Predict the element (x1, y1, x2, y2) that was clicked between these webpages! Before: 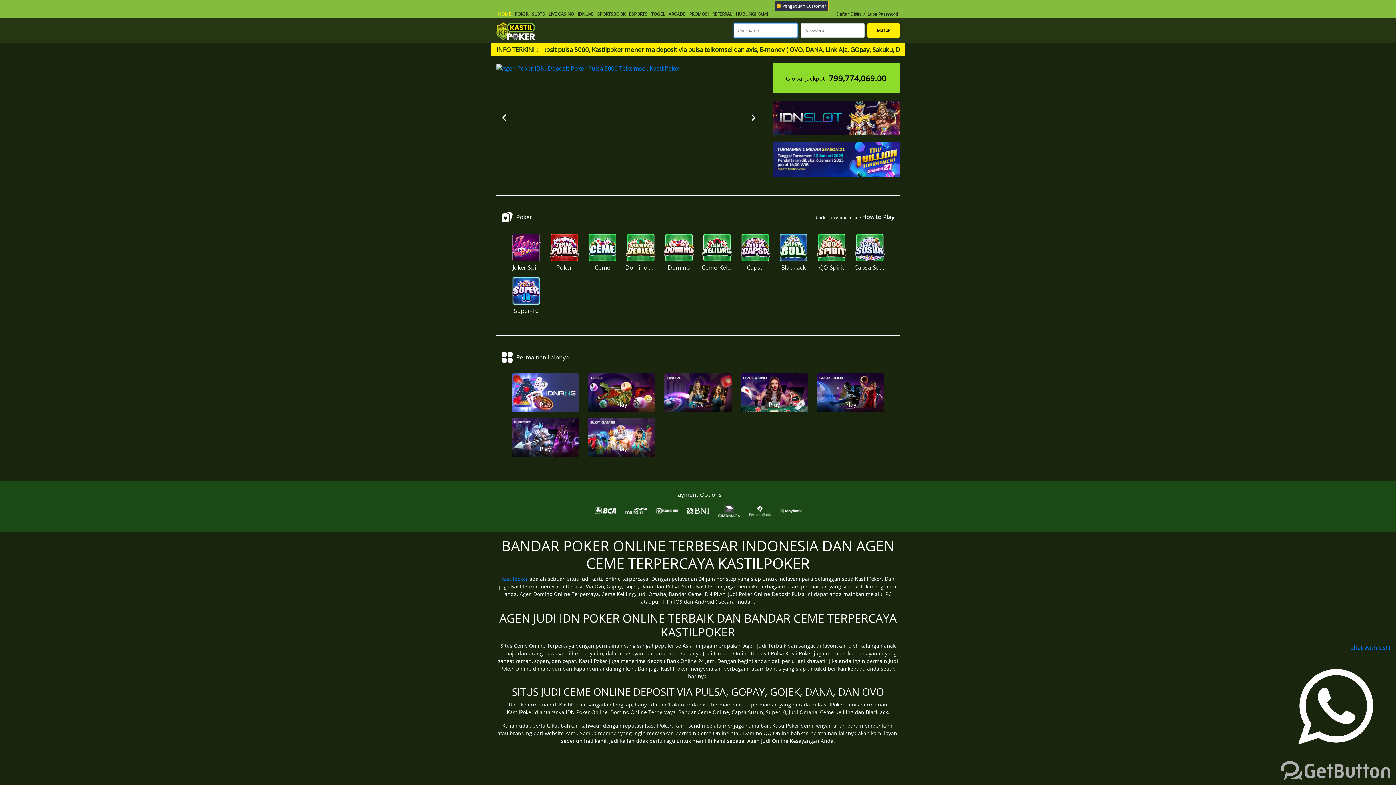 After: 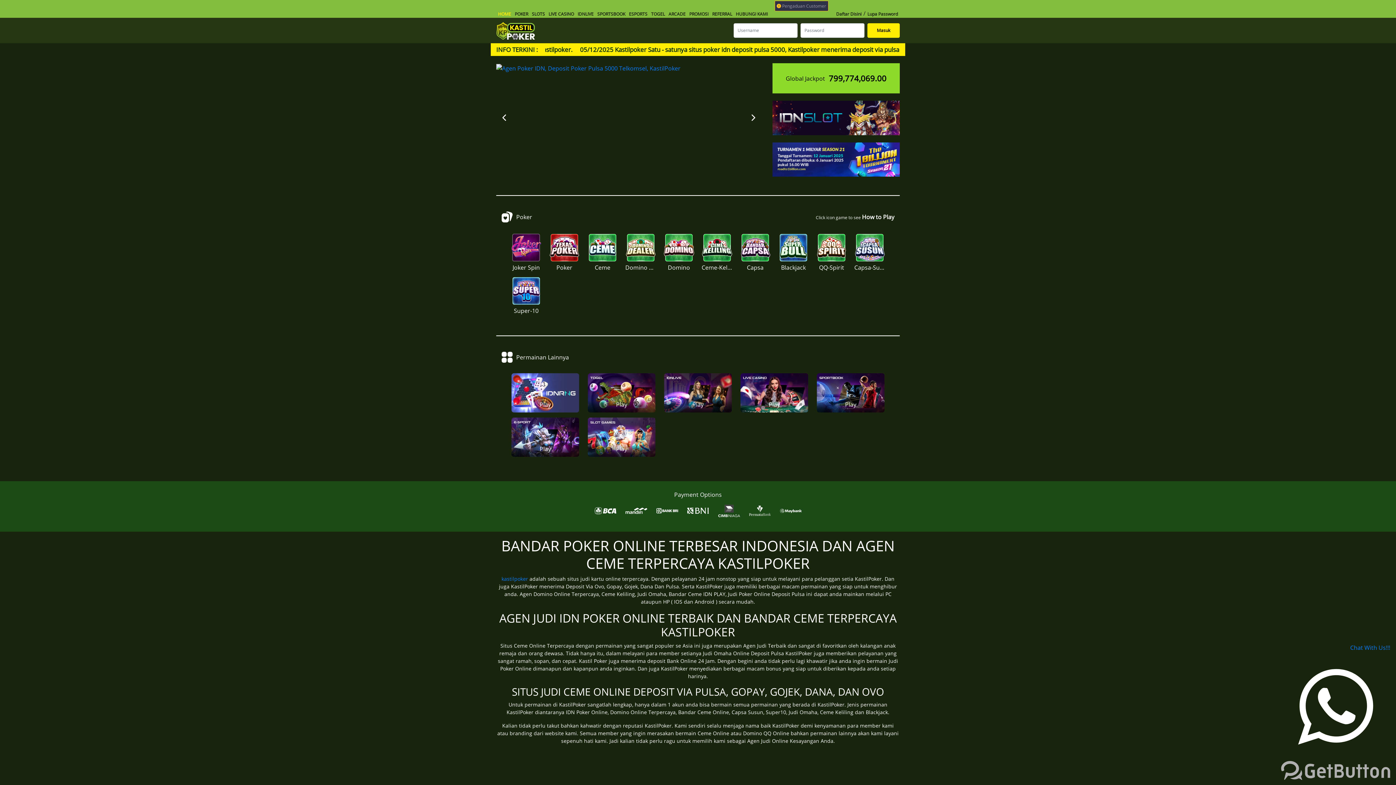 Action: bbox: (775, 1, 828, 11) label:  Pengaduan Customer